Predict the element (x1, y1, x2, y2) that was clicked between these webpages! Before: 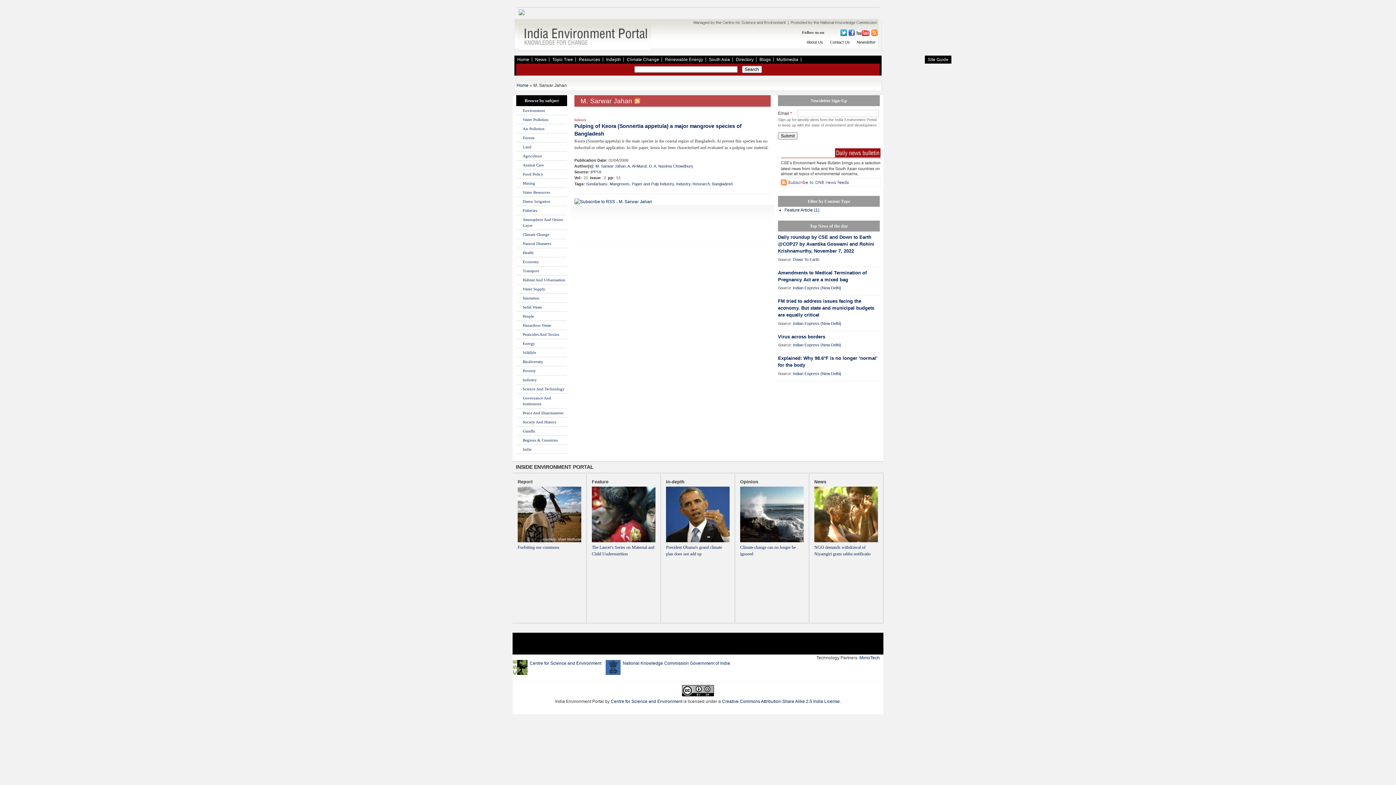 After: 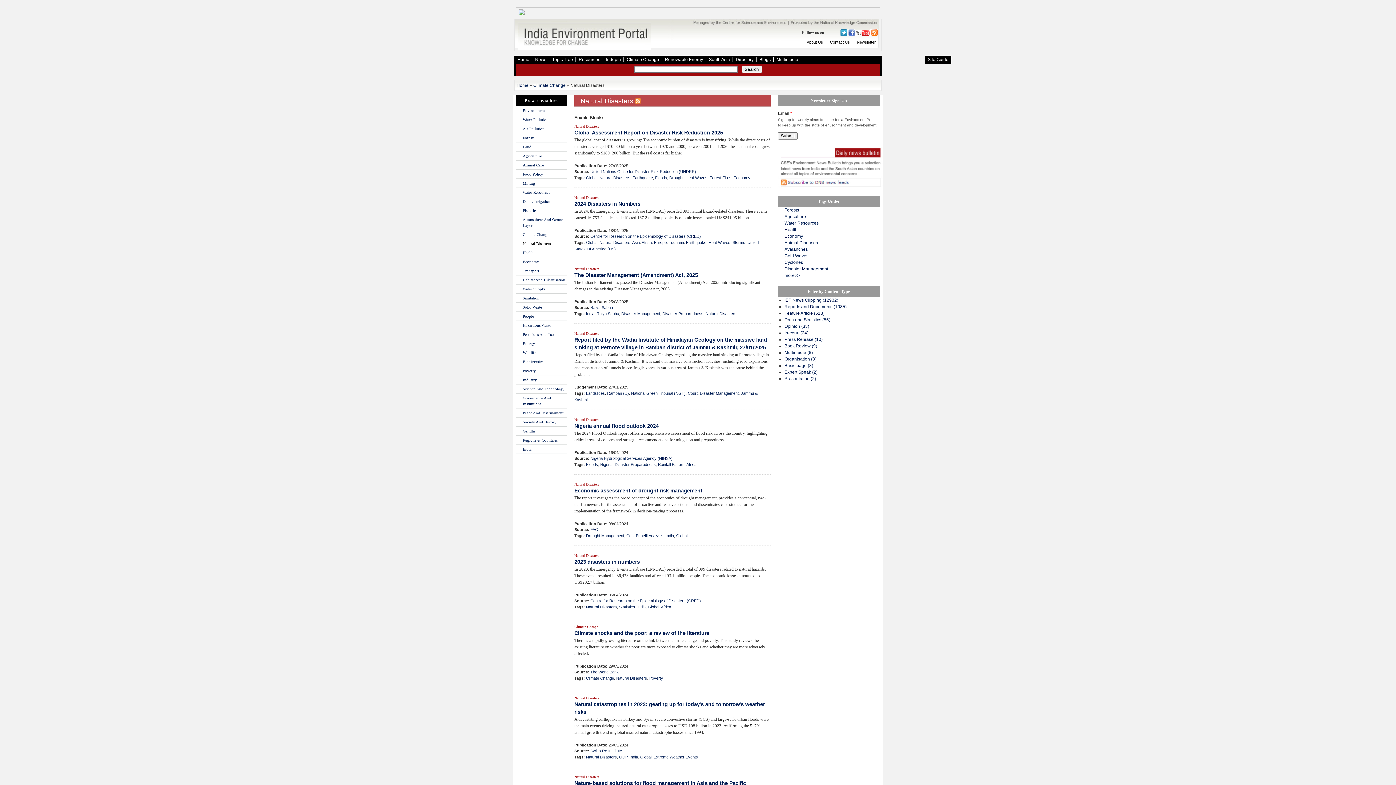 Action: bbox: (522, 241, 550, 245) label: Natural Disasters